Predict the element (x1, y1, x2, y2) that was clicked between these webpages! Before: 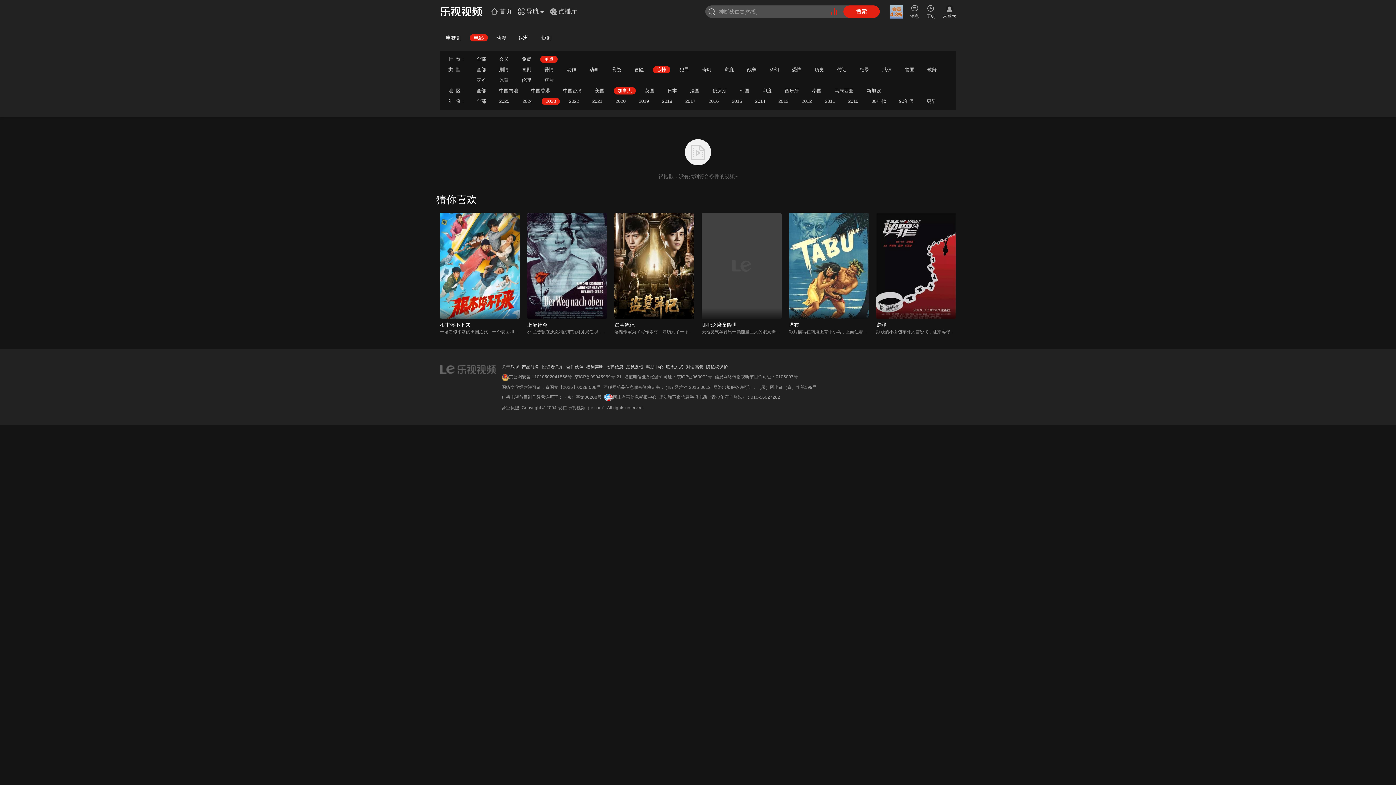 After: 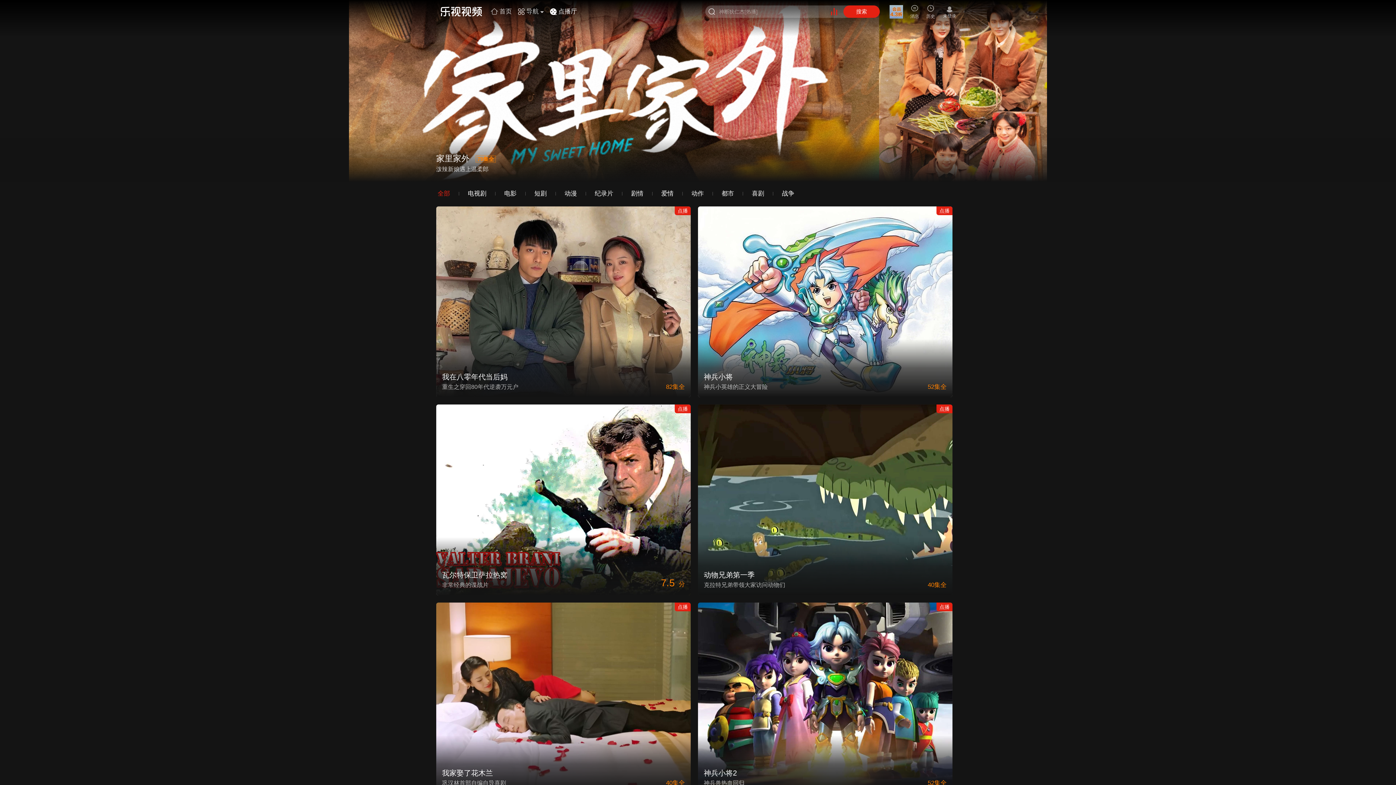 Action: bbox: (549, 8, 577, 15) label: 点播厅